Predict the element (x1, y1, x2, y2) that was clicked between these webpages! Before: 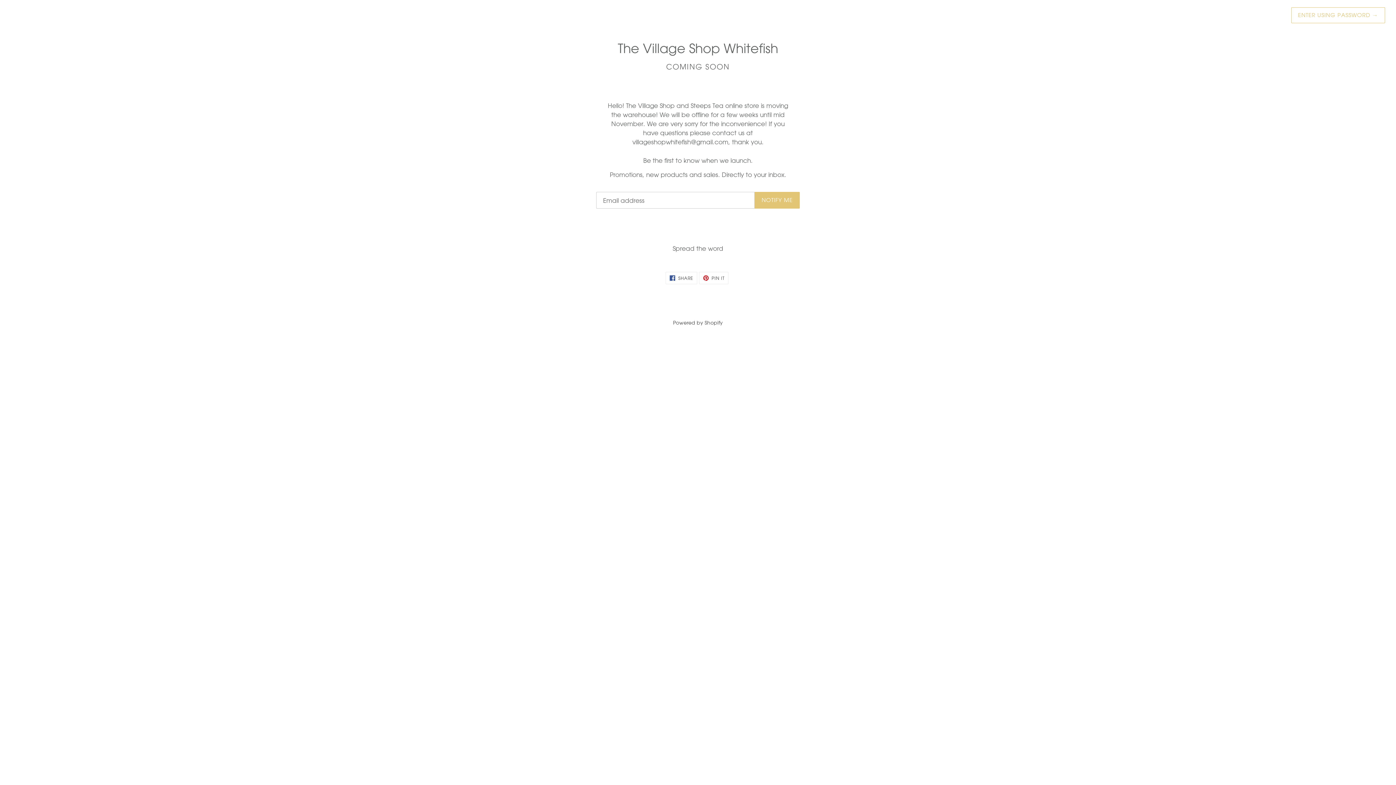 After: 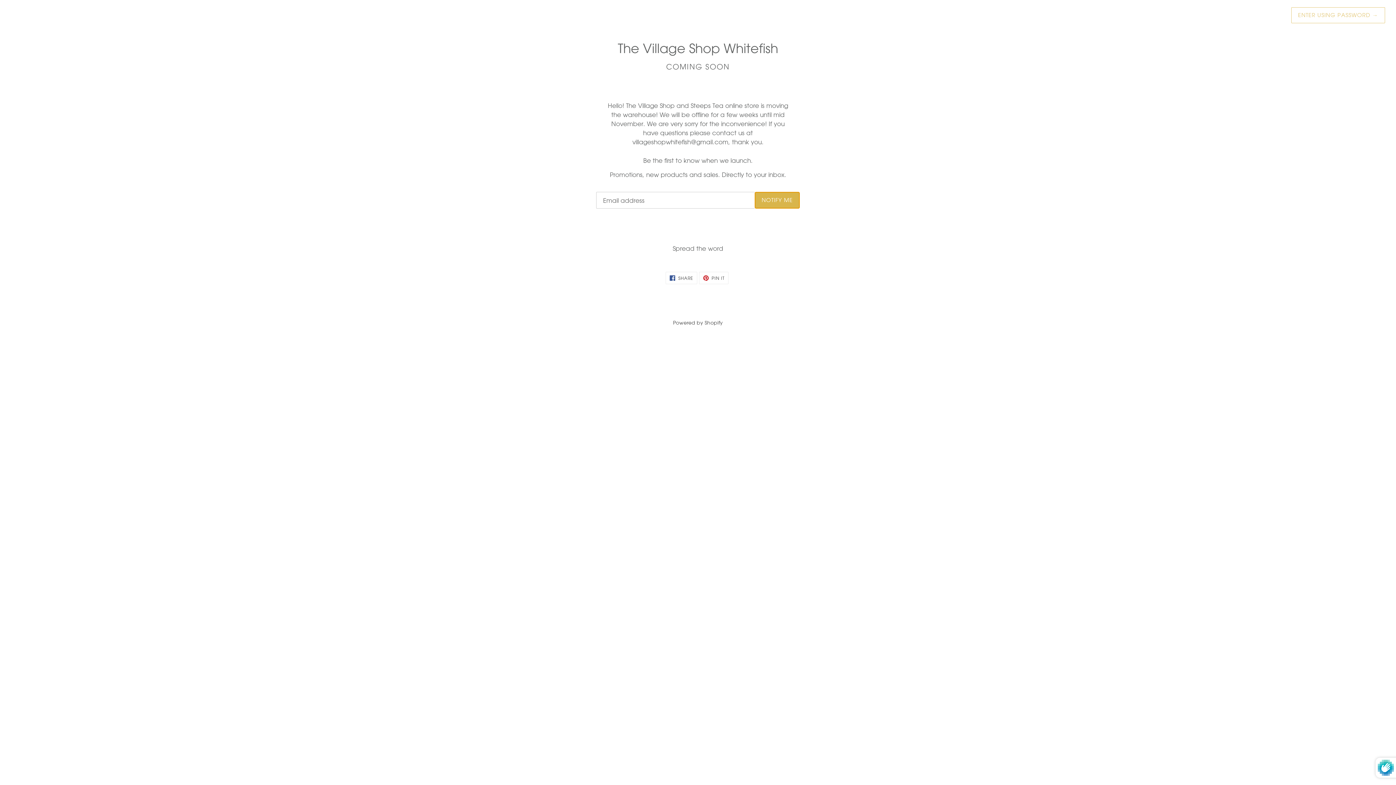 Action: label: NOTIFY ME bbox: (754, 192, 800, 208)